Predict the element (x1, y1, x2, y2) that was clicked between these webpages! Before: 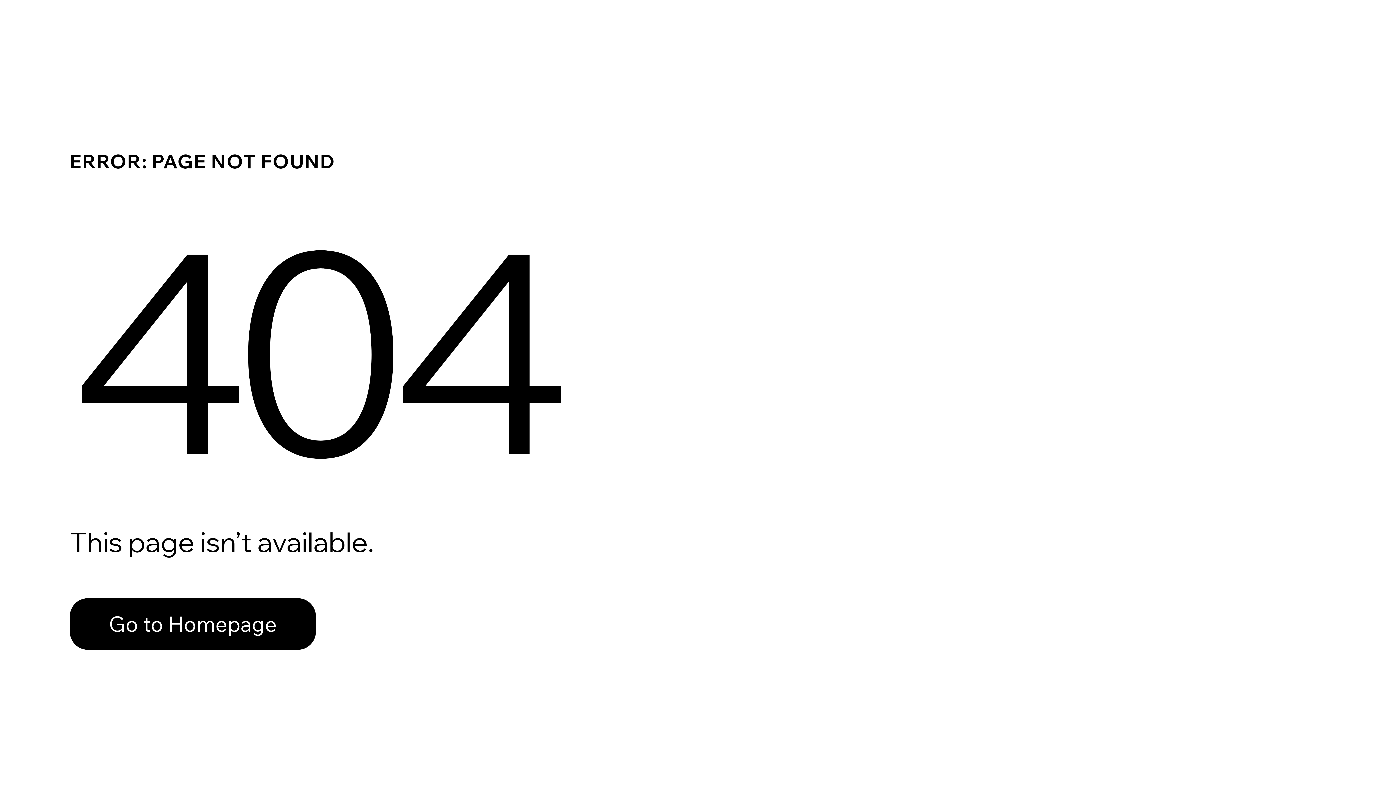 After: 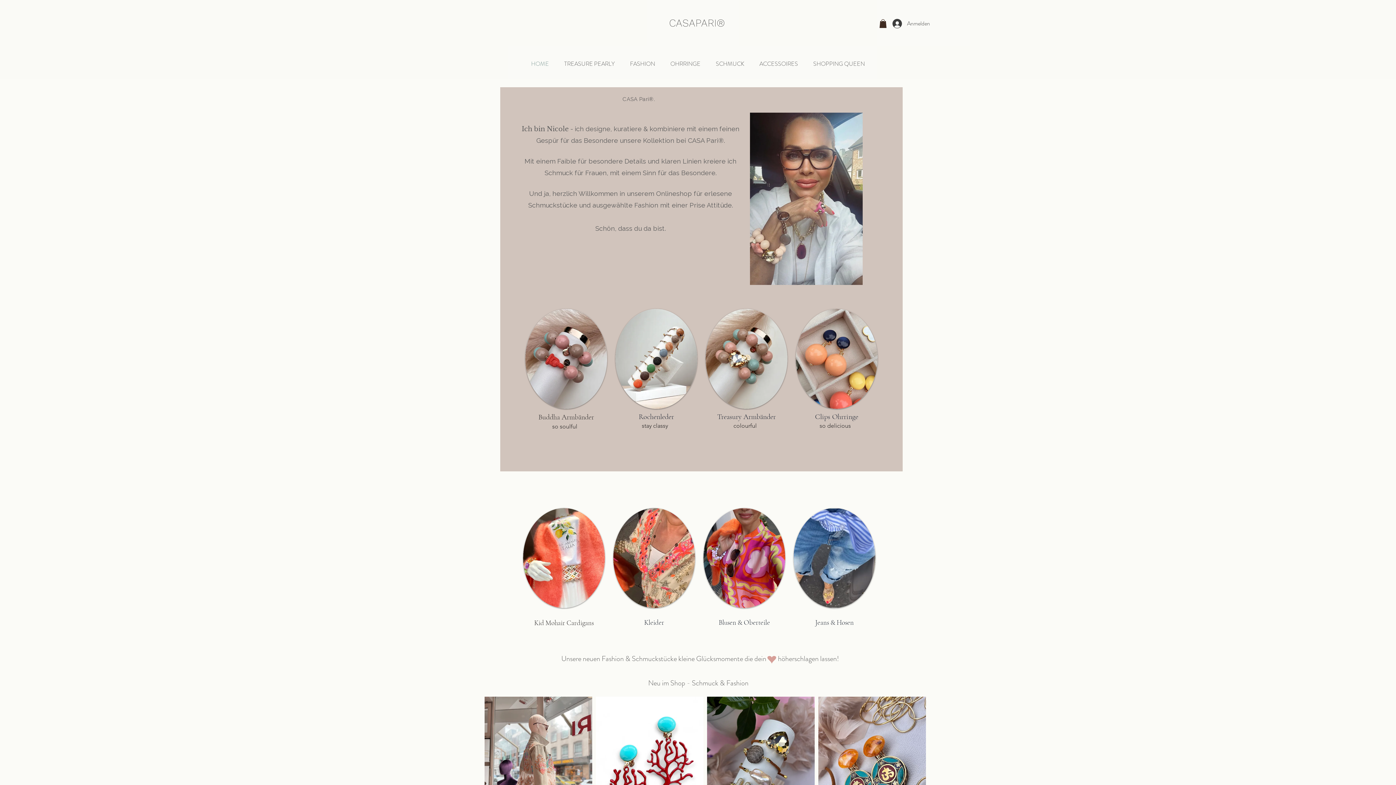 Action: label: Go to Homepage bbox: (69, 598, 316, 650)